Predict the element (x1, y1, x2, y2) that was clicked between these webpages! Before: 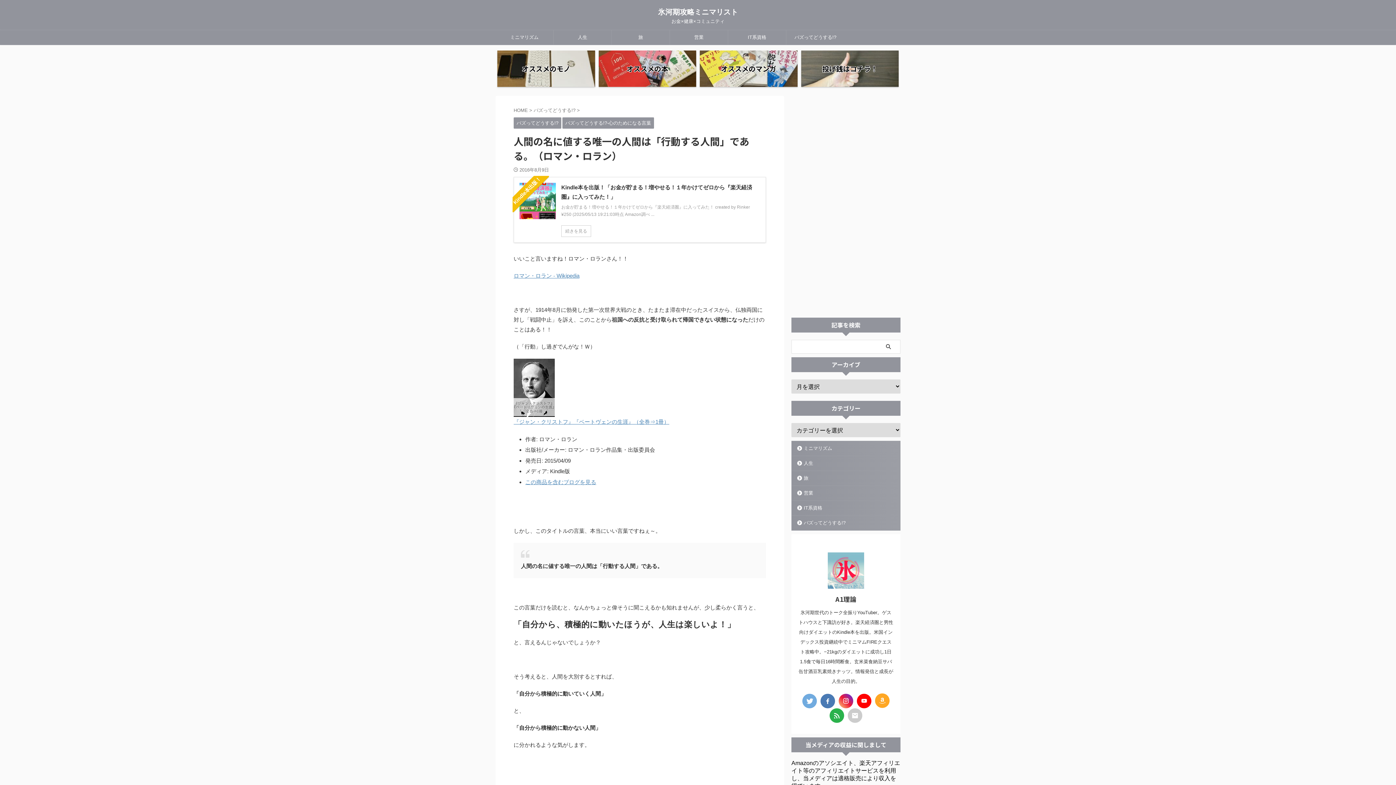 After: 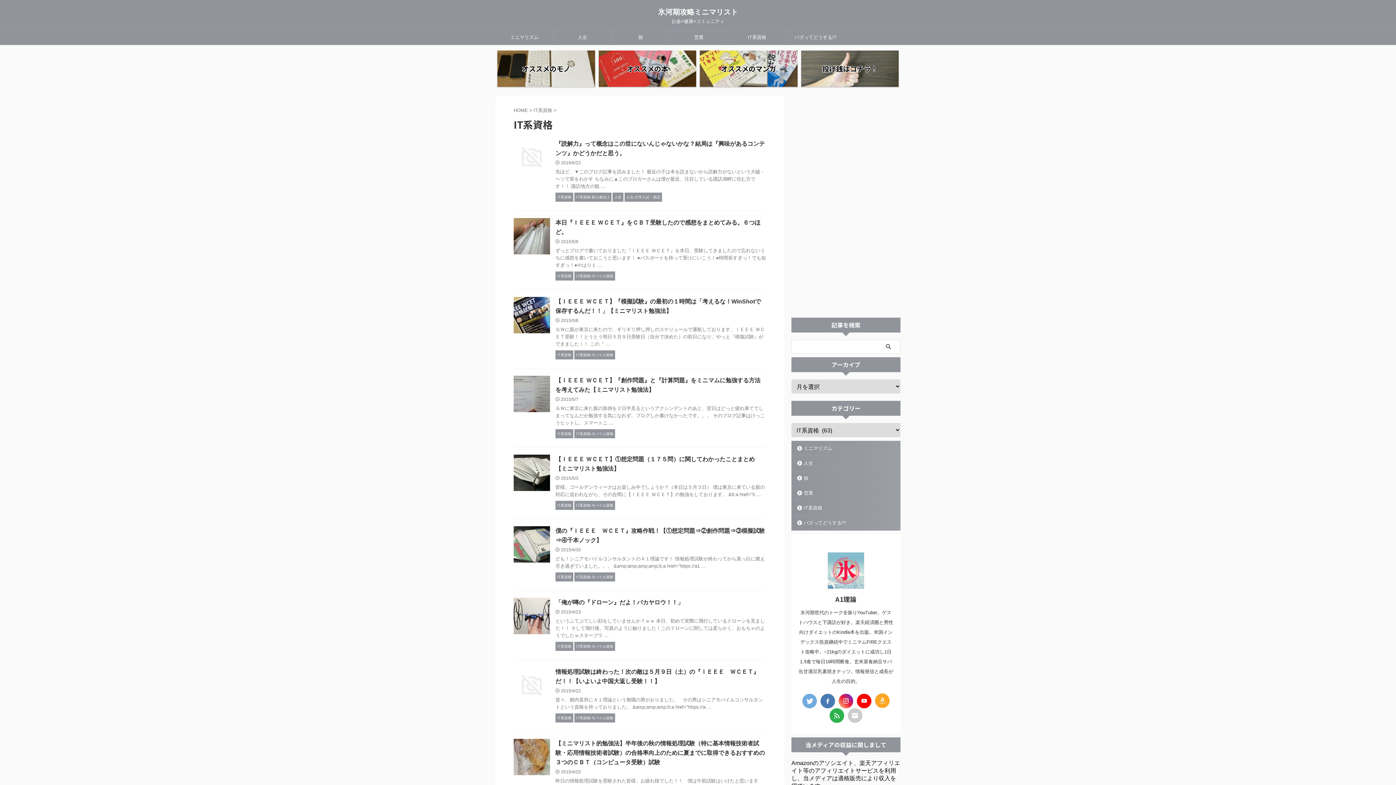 Action: bbox: (728, 30, 786, 44) label: IT系資格